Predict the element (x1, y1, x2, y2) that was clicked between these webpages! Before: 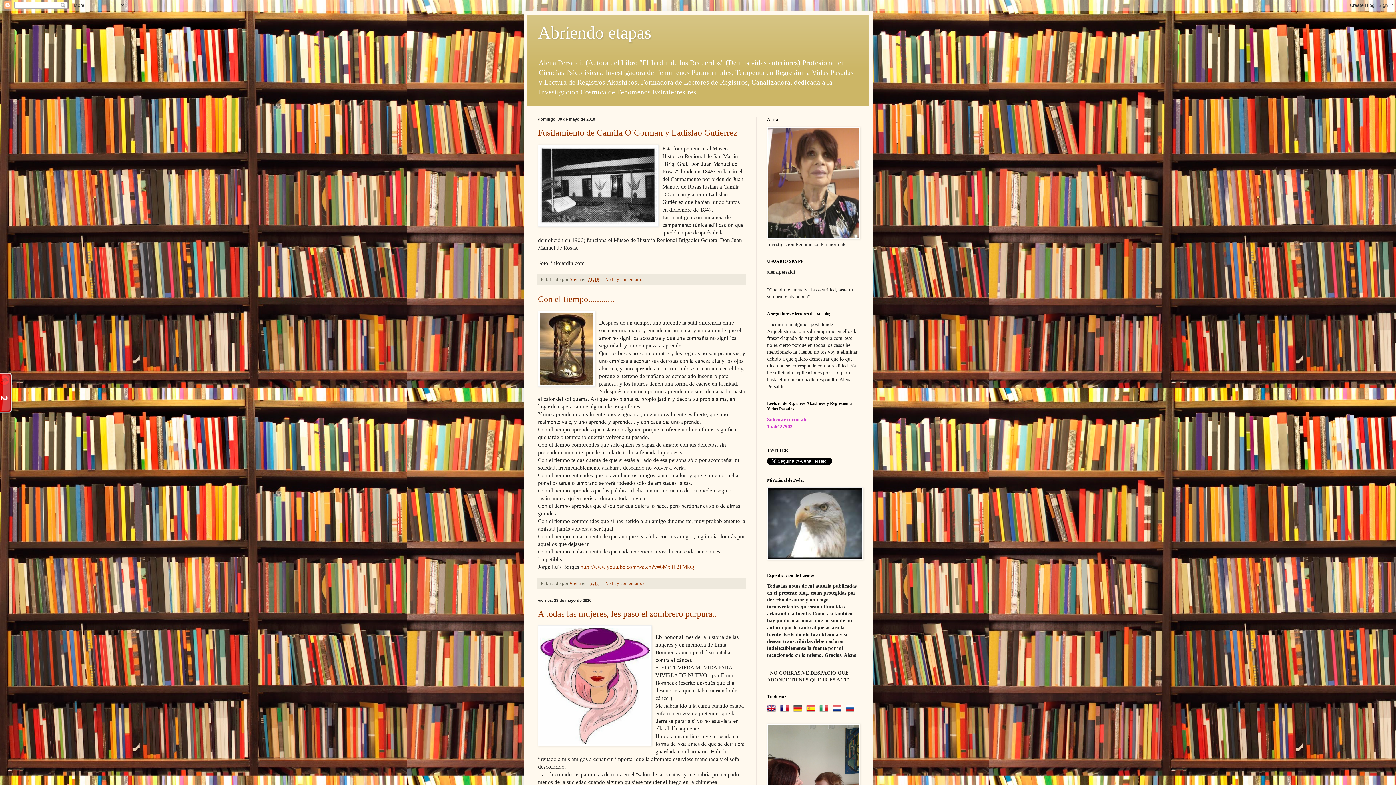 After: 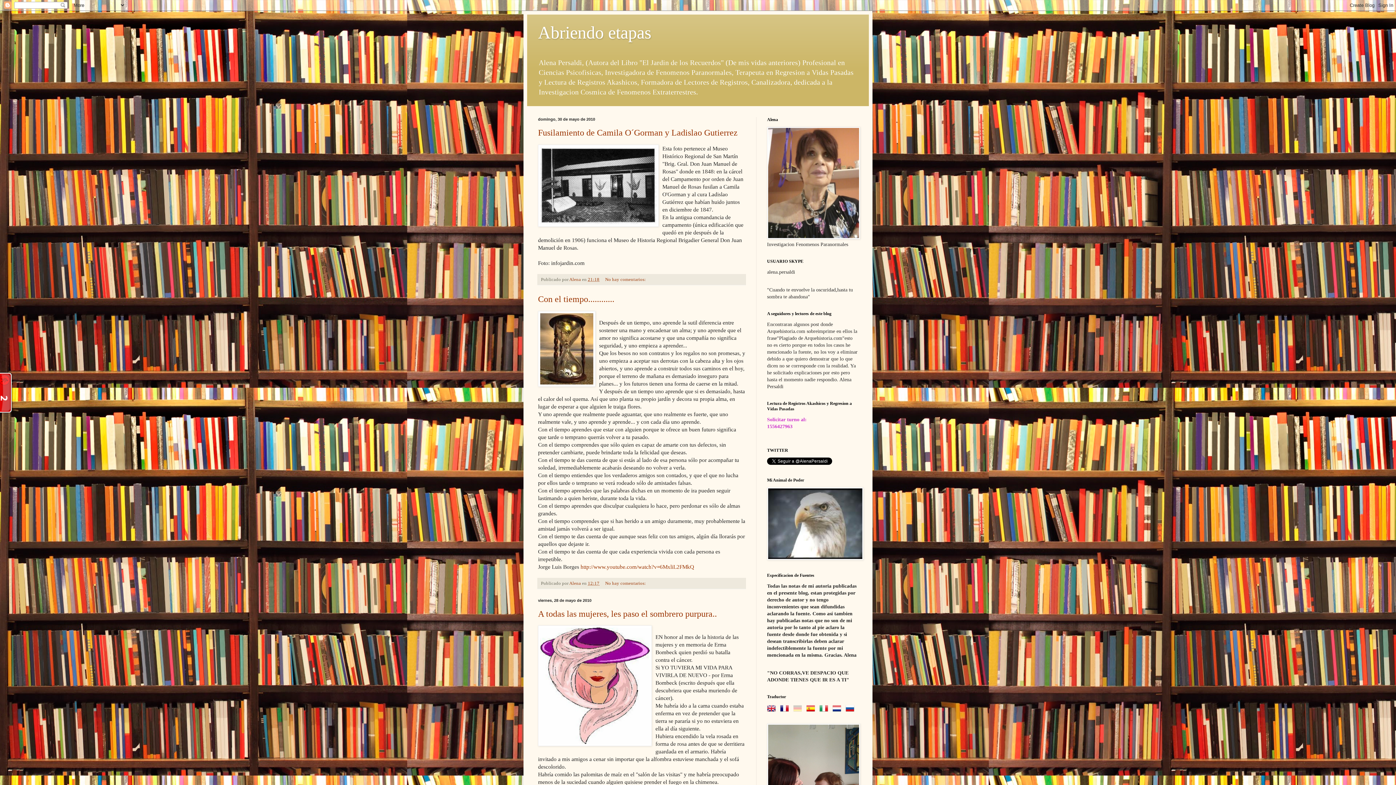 Action: bbox: (793, 706, 805, 712)